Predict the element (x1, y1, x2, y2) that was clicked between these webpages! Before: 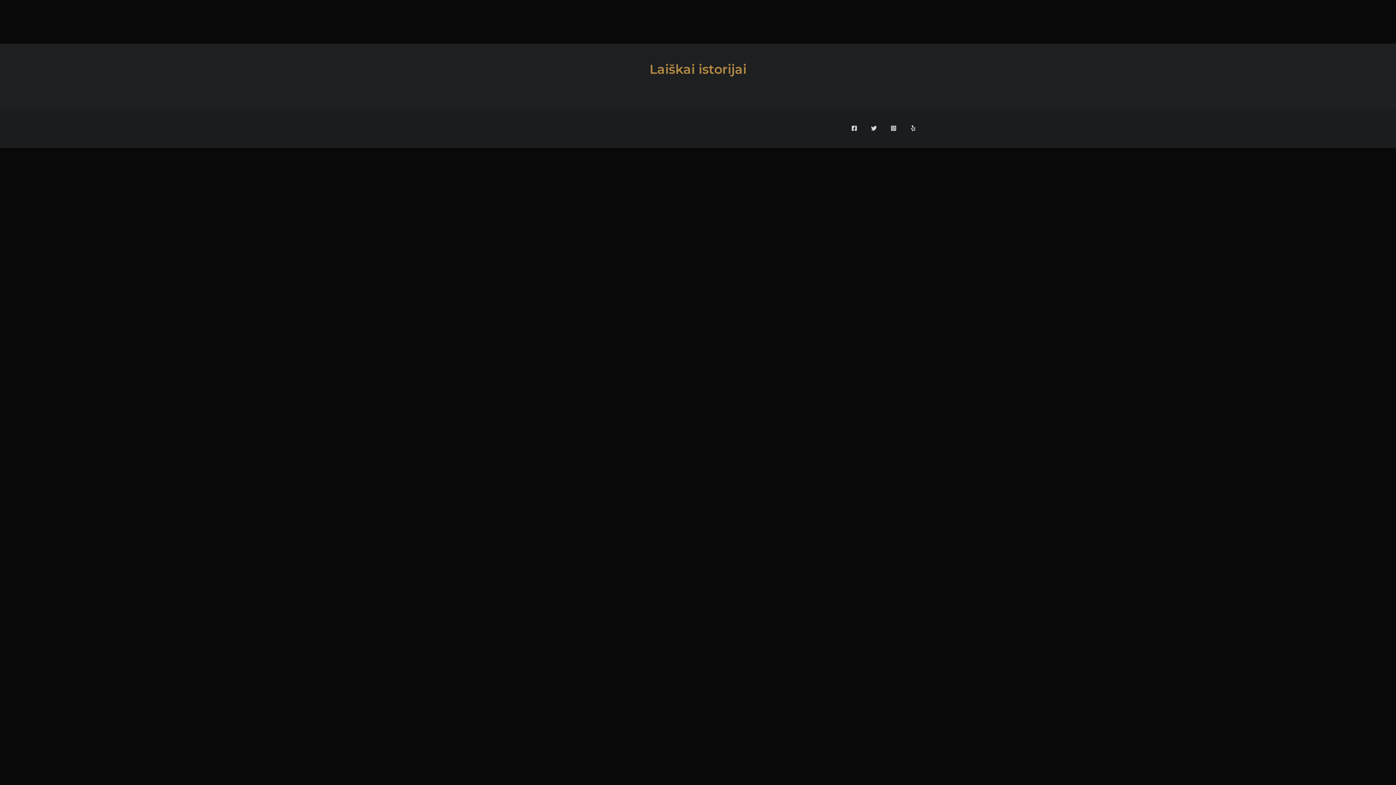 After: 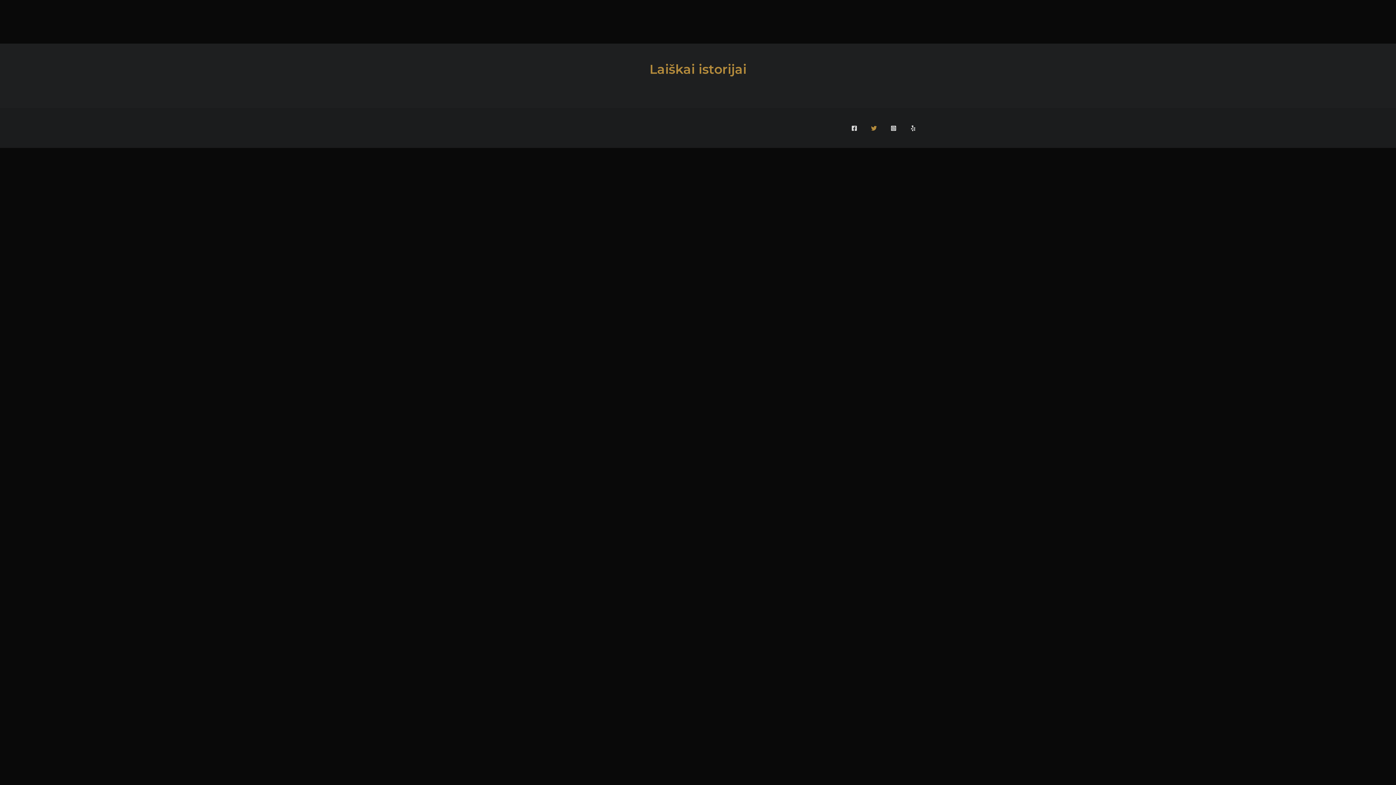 Action: label: Twitter bbox: (871, 125, 877, 131)